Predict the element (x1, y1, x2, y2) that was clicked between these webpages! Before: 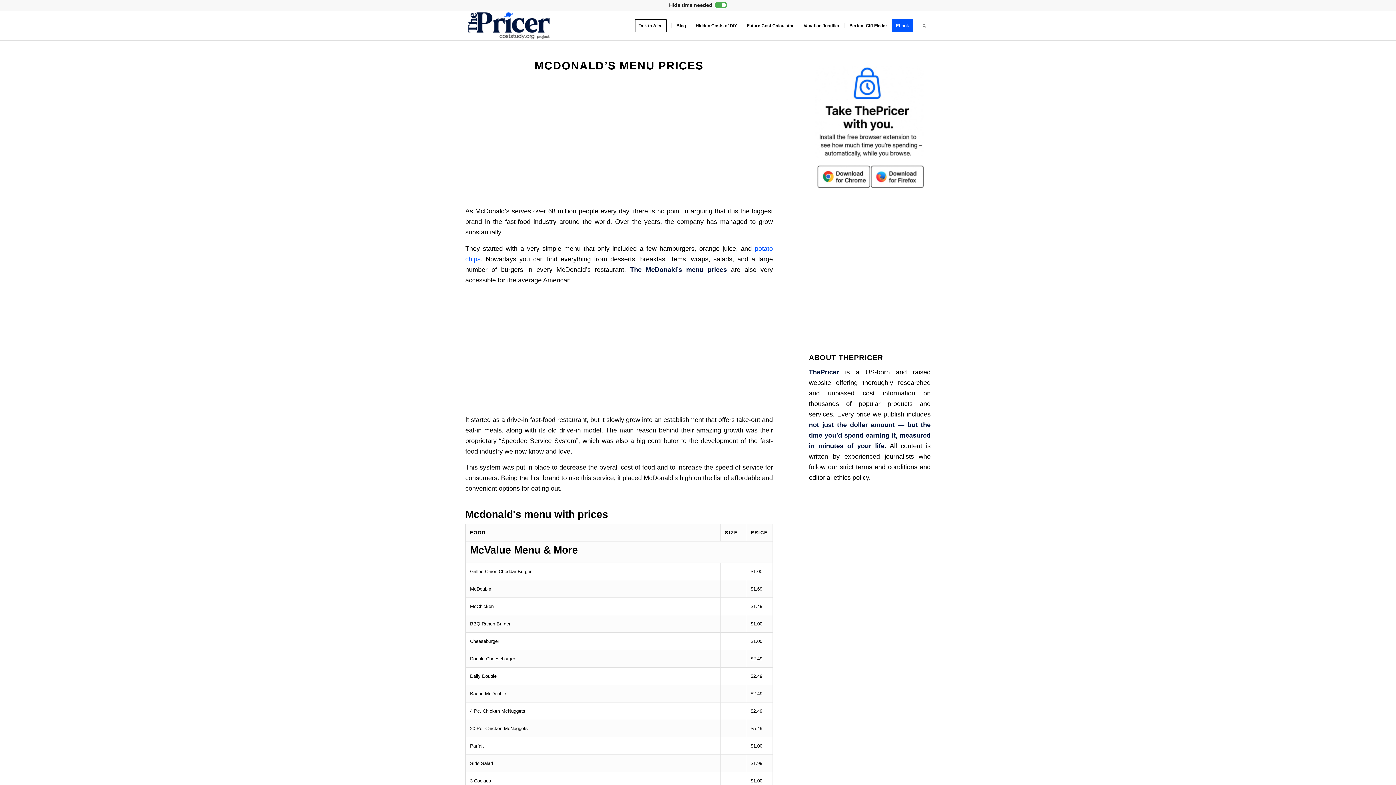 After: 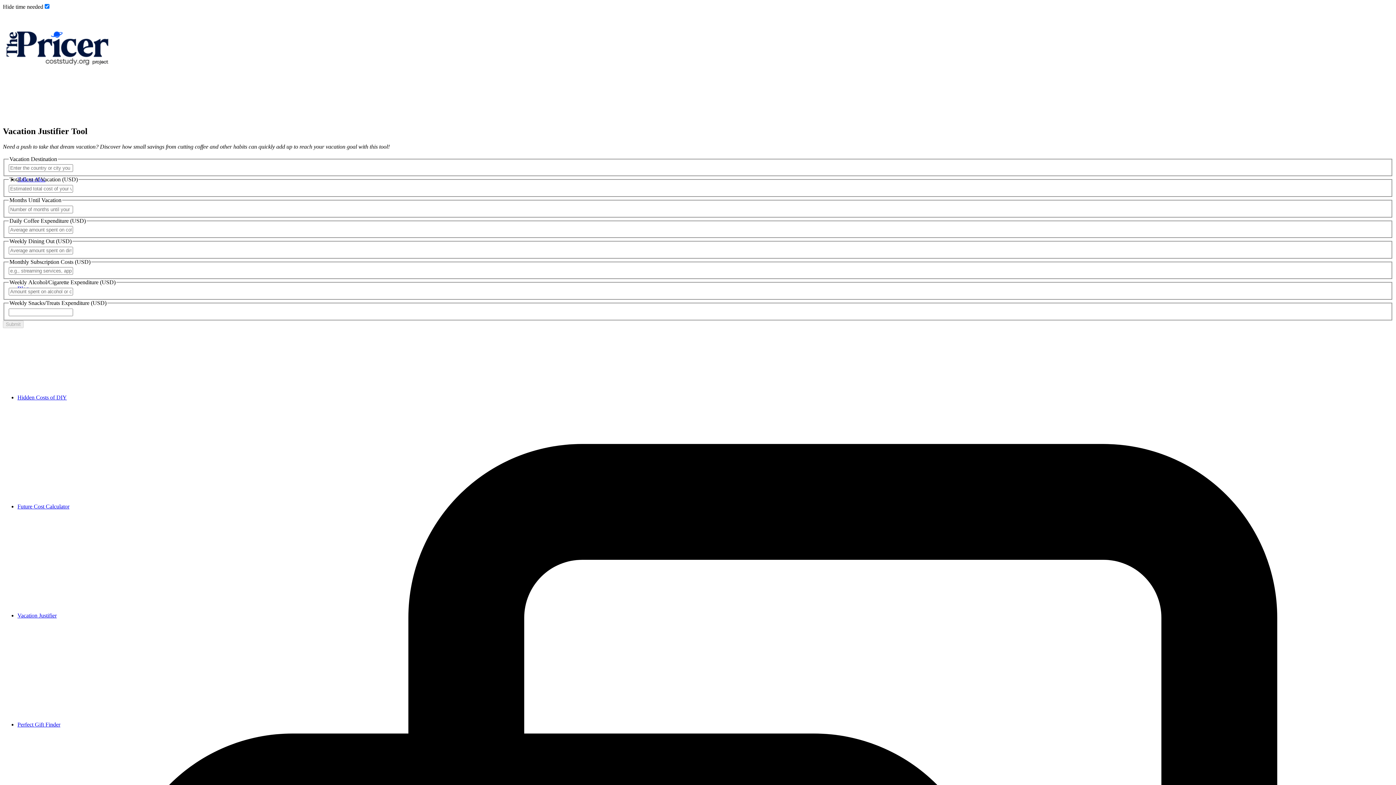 Action: bbox: (798, 11, 844, 40) label: Vacation Justifier